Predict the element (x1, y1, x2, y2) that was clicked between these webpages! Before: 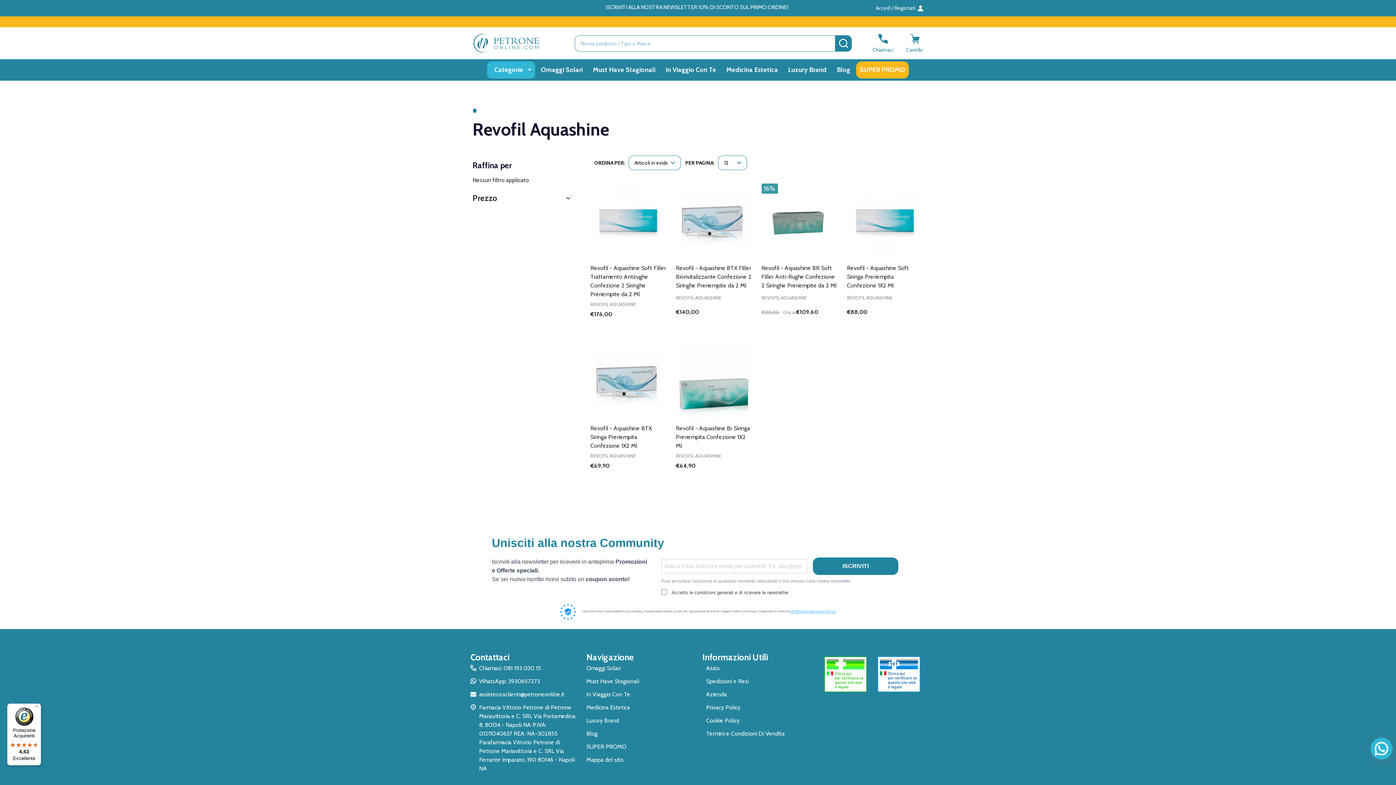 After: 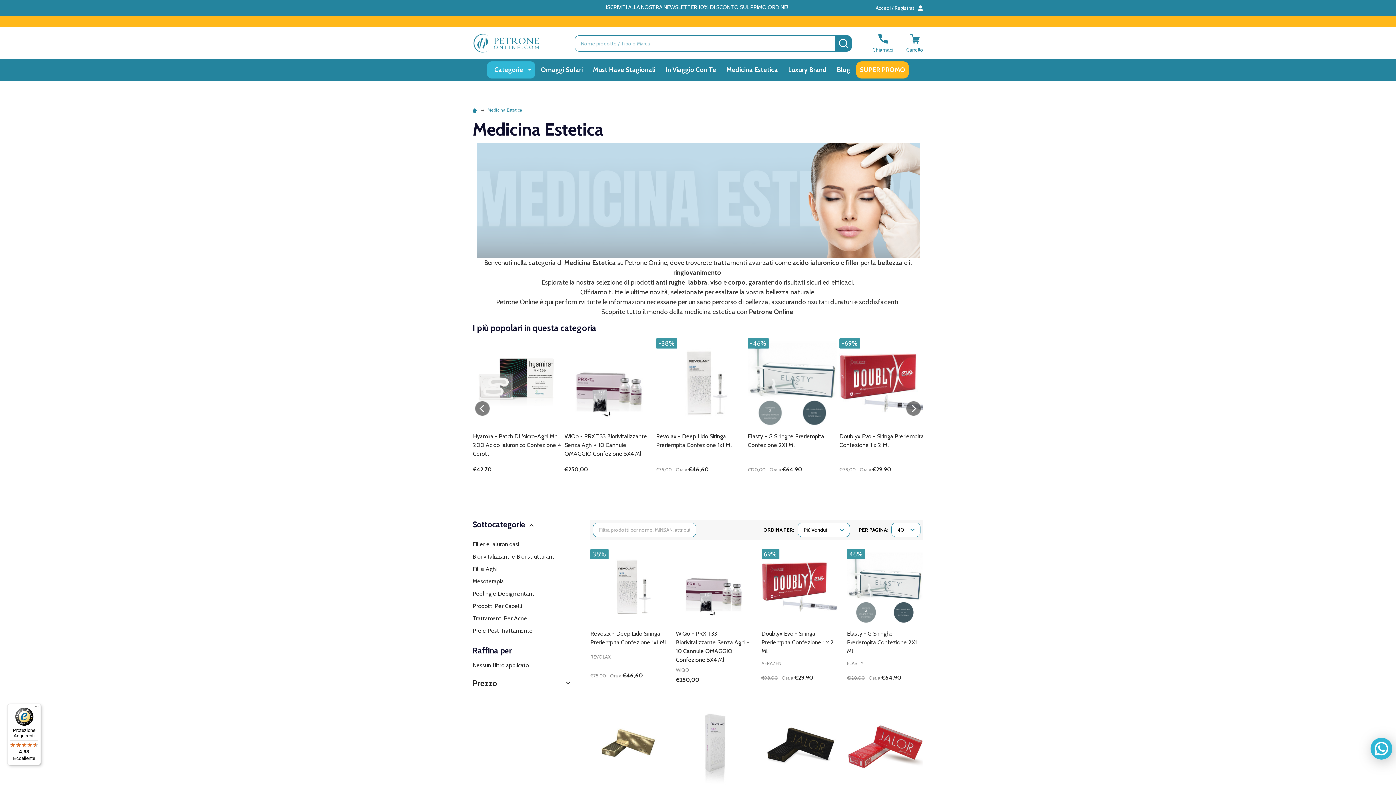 Action: label: Medicina Estetica bbox: (586, 704, 630, 711)